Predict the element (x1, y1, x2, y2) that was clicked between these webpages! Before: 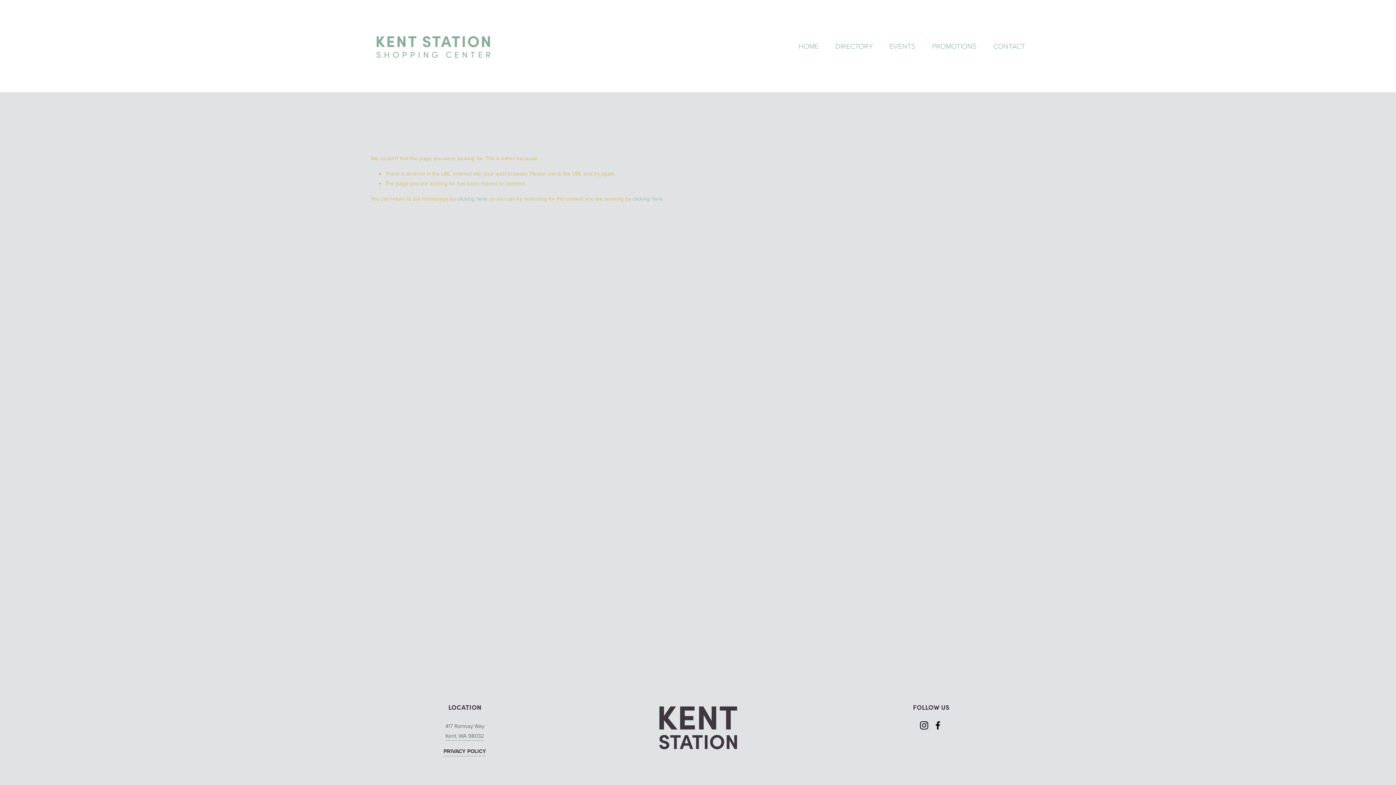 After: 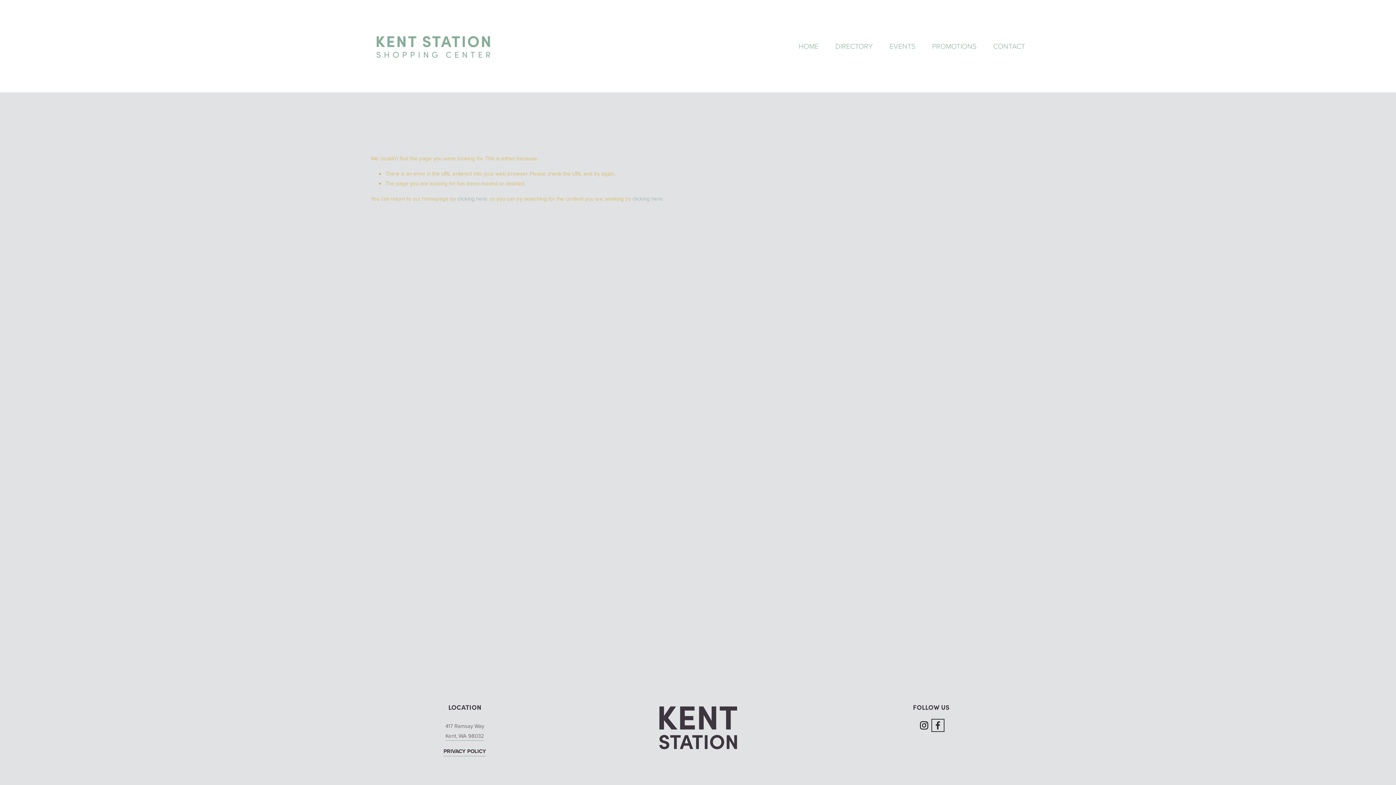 Action: label: Facebook bbox: (933, 721, 942, 730)